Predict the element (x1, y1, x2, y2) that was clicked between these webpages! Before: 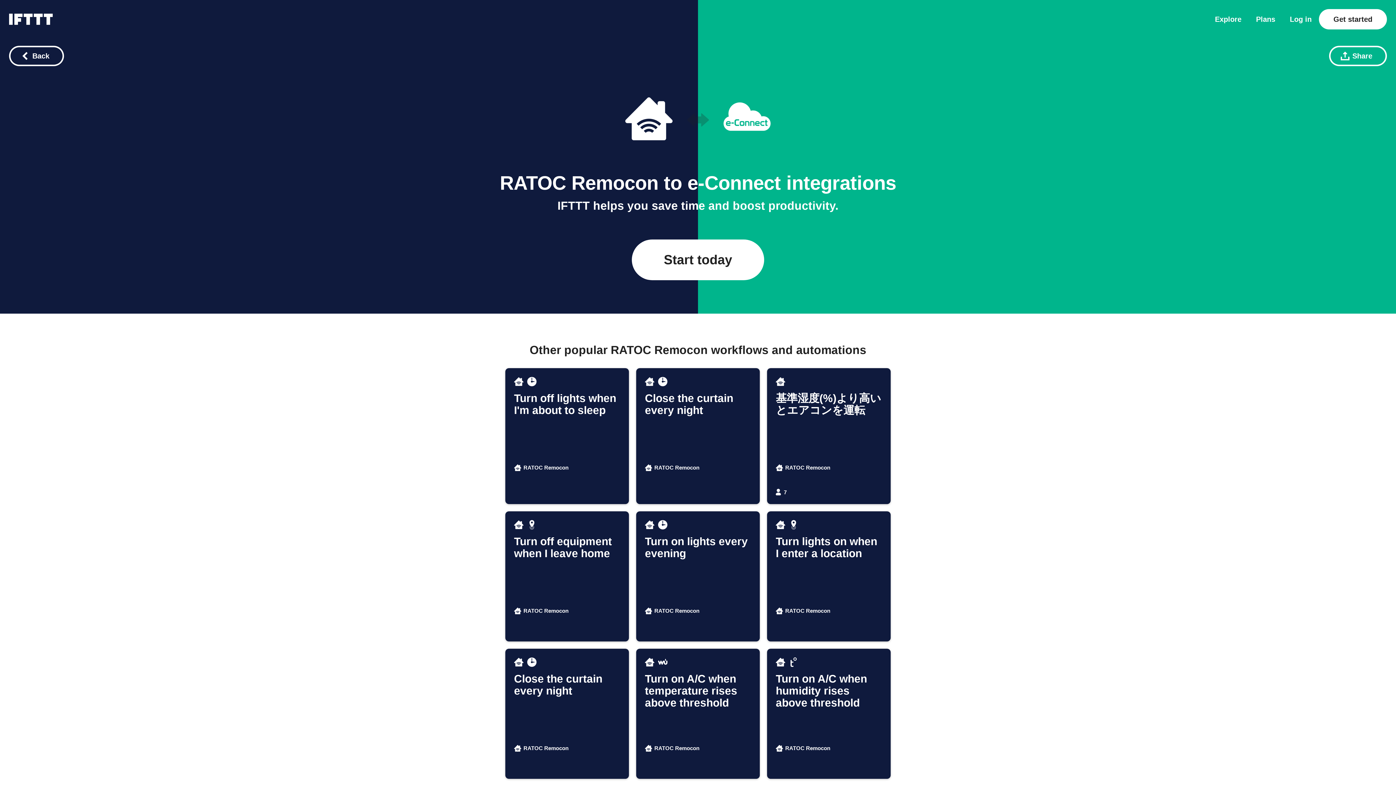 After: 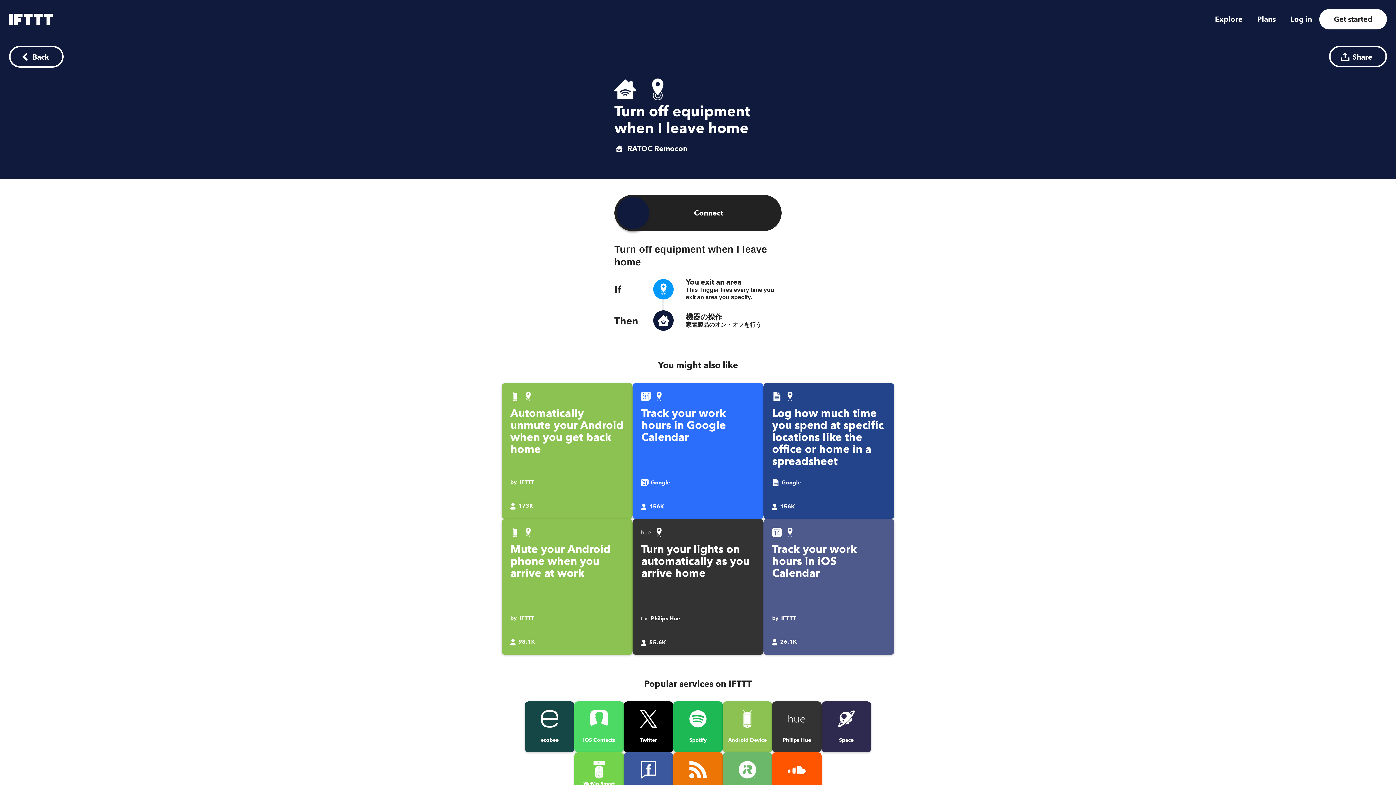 Action: label: Turn off equipment when I leave home
RATOC Remocon bbox: (505, 511, 629, 641)